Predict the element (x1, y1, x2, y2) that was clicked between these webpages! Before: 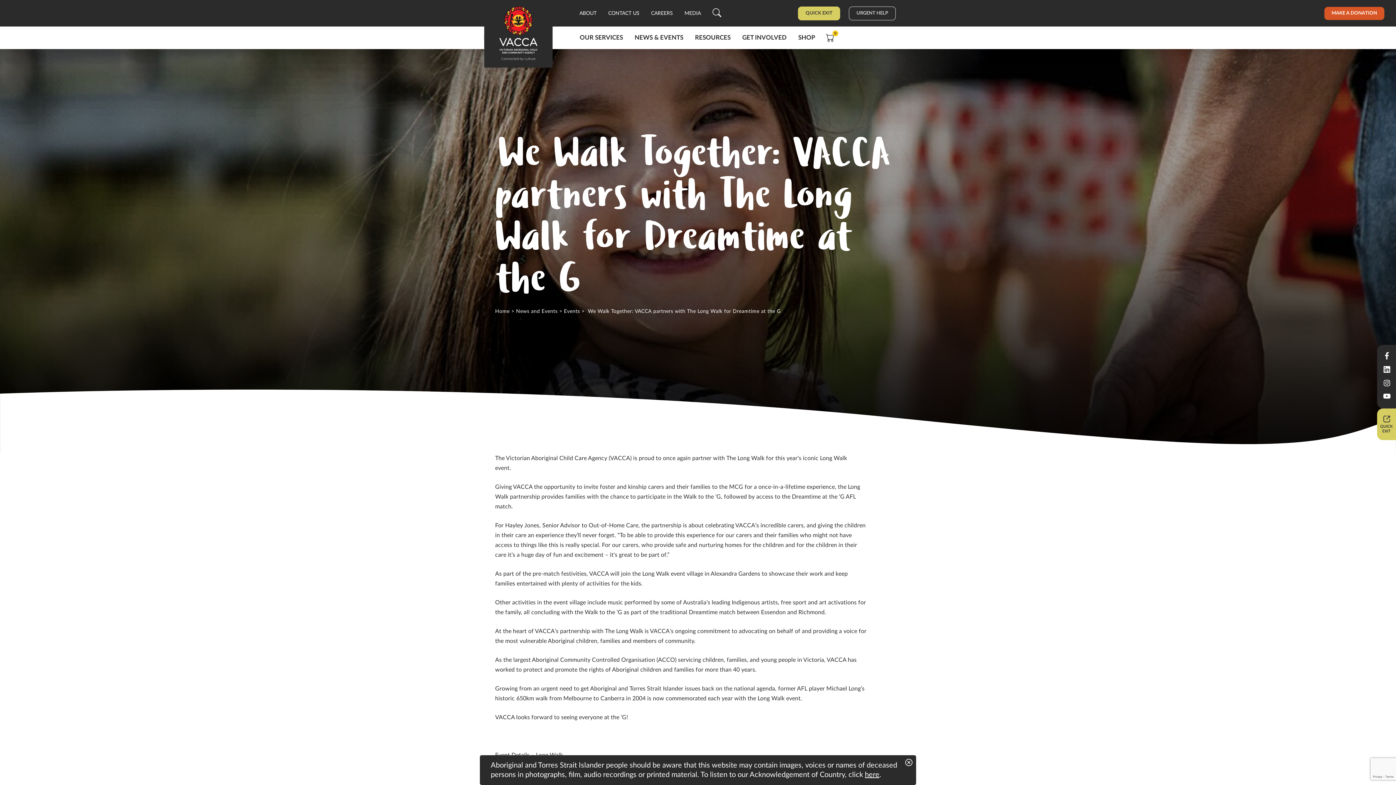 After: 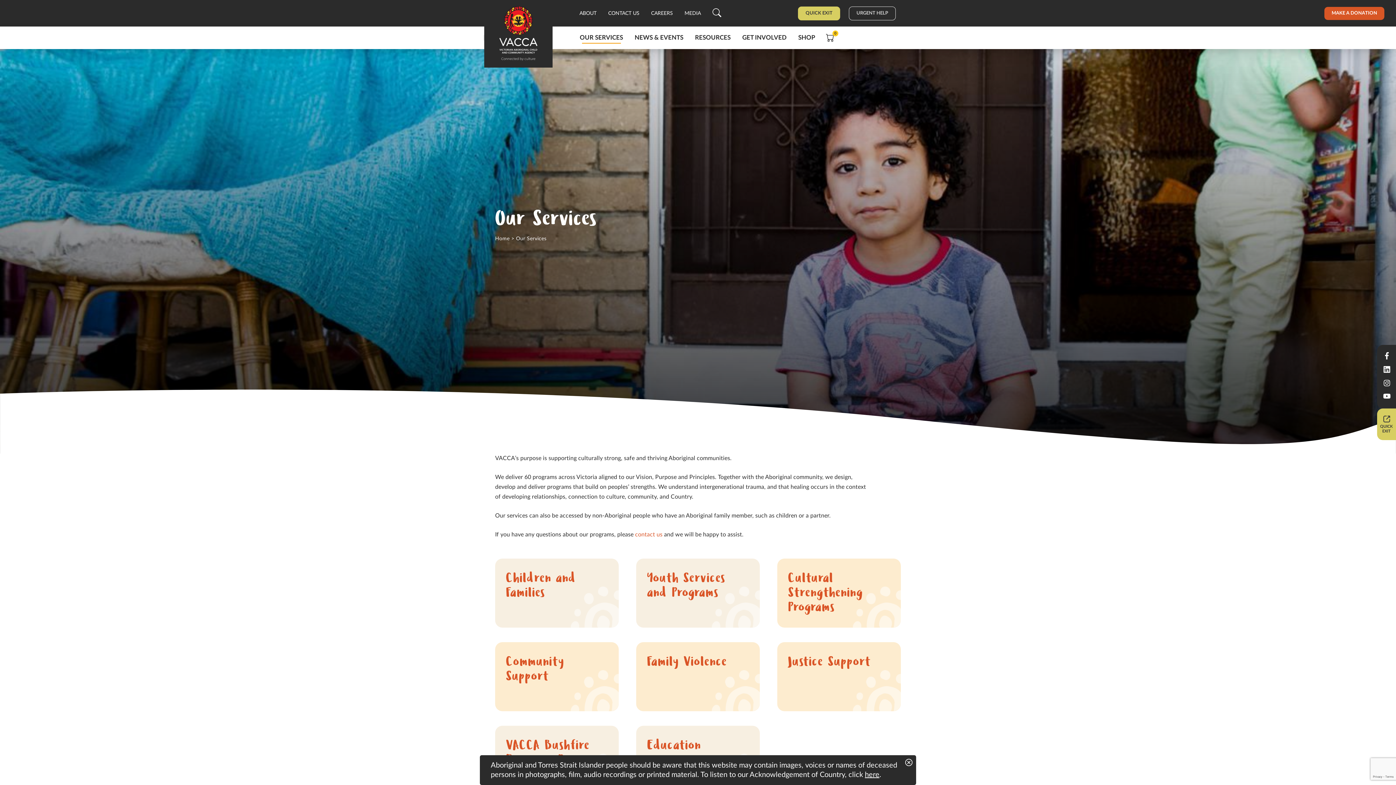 Action: label: OUR SERVICES bbox: (579, 34, 623, 40)